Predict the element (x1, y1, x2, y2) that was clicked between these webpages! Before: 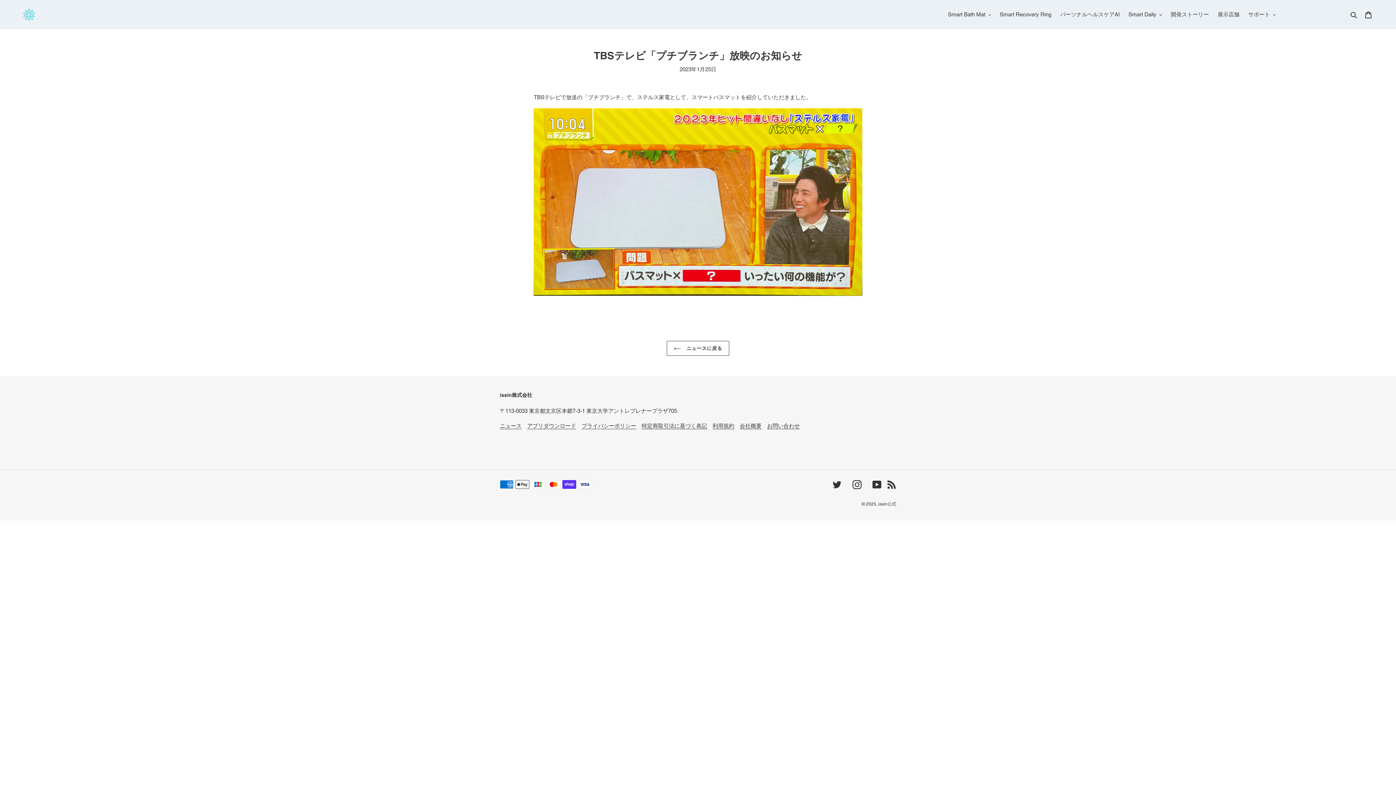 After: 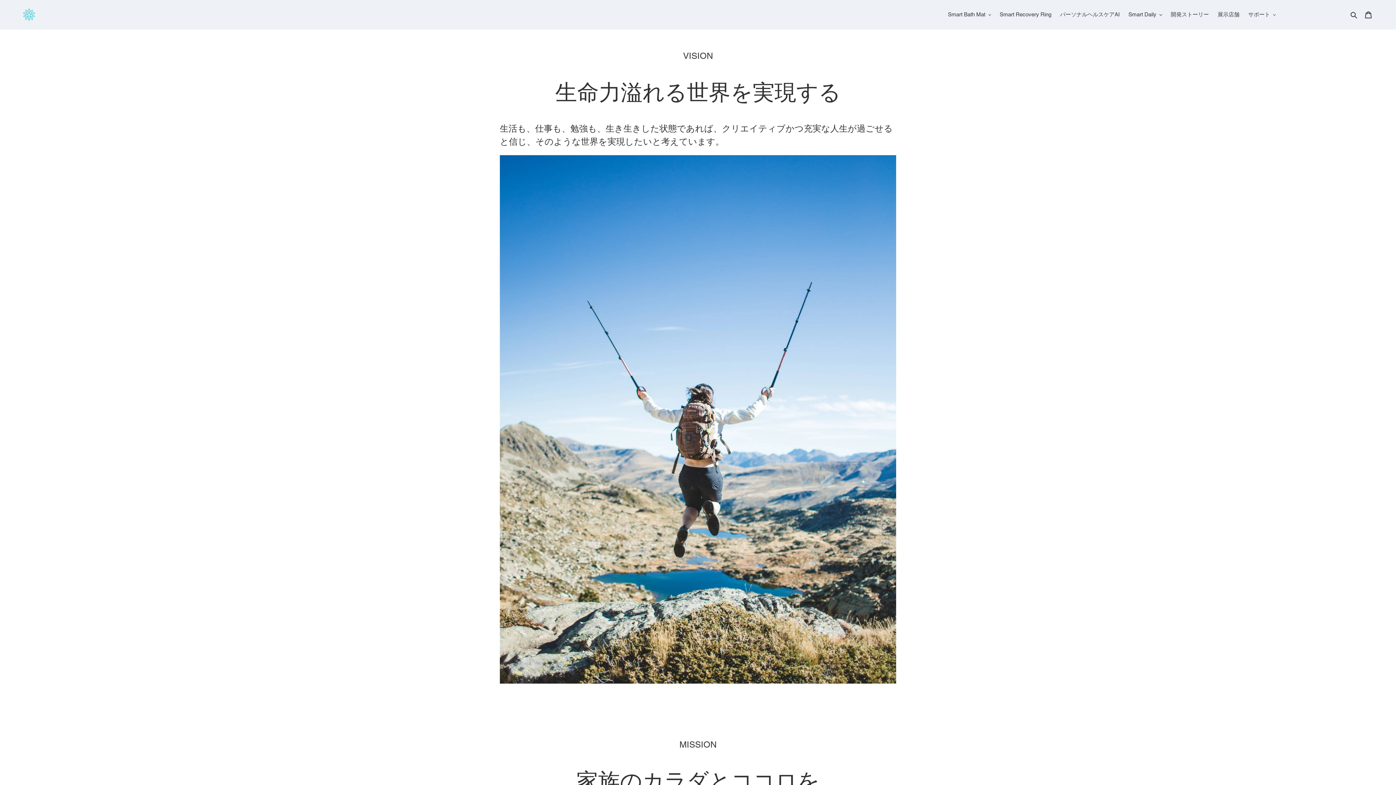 Action: label: 会社概要 bbox: (740, 422, 761, 429)